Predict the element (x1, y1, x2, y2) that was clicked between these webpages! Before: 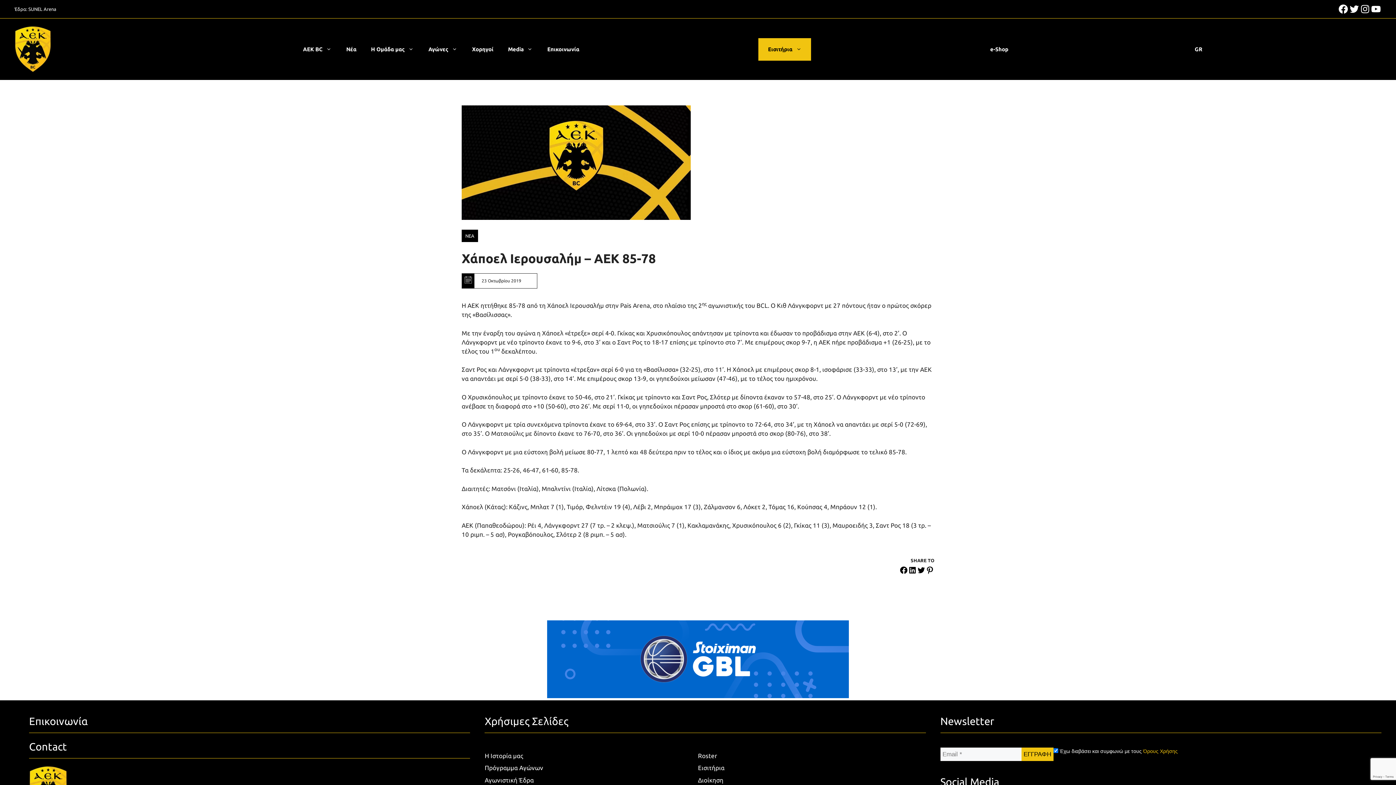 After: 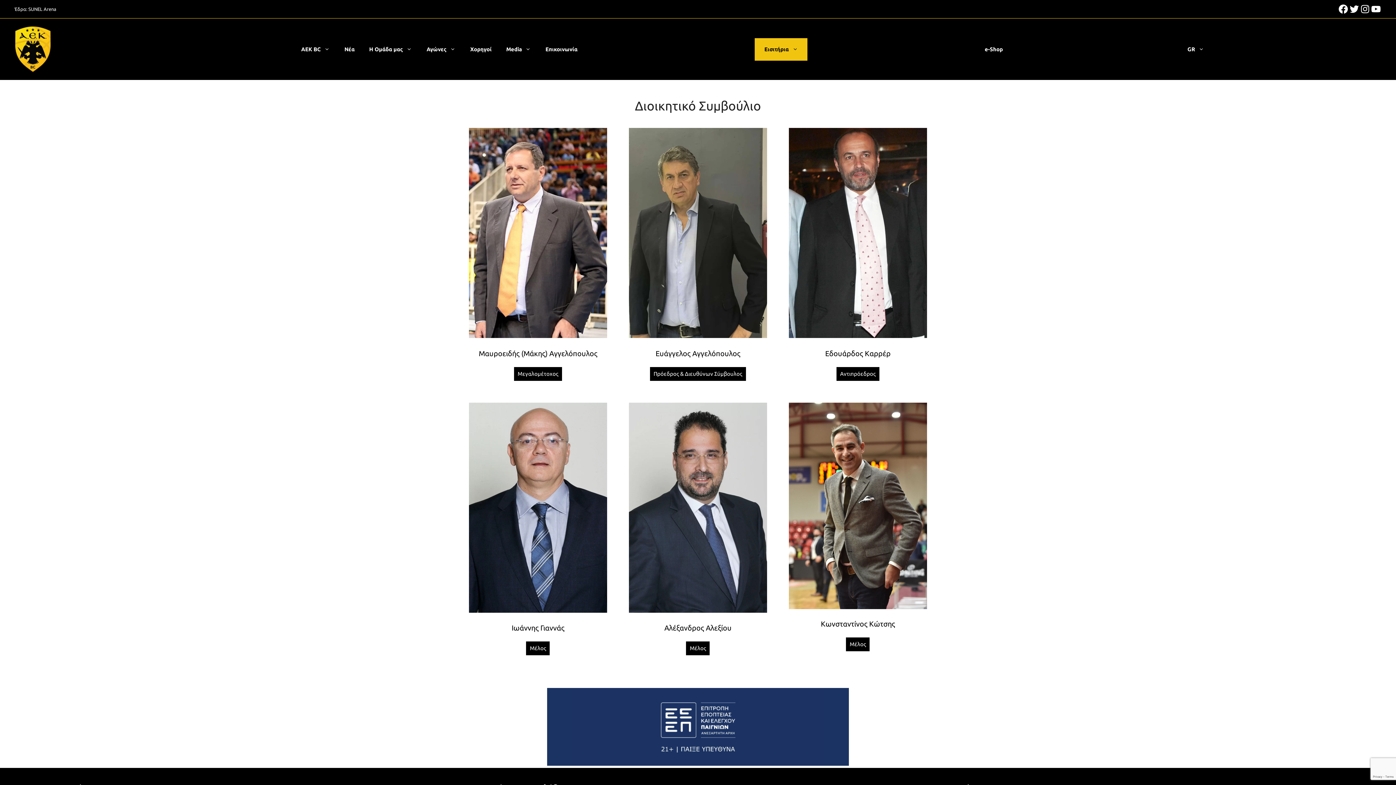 Action: label: Διοίκηση bbox: (698, 777, 723, 783)